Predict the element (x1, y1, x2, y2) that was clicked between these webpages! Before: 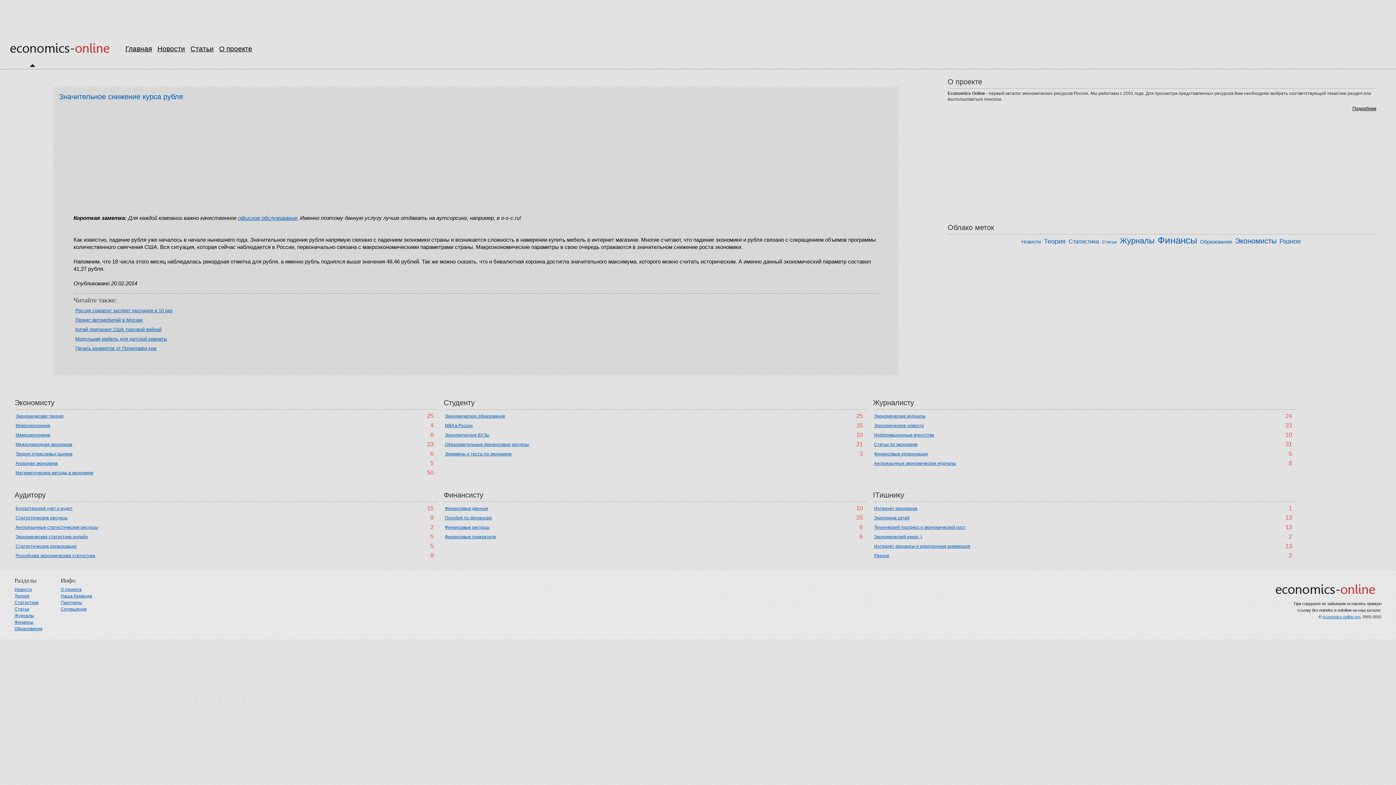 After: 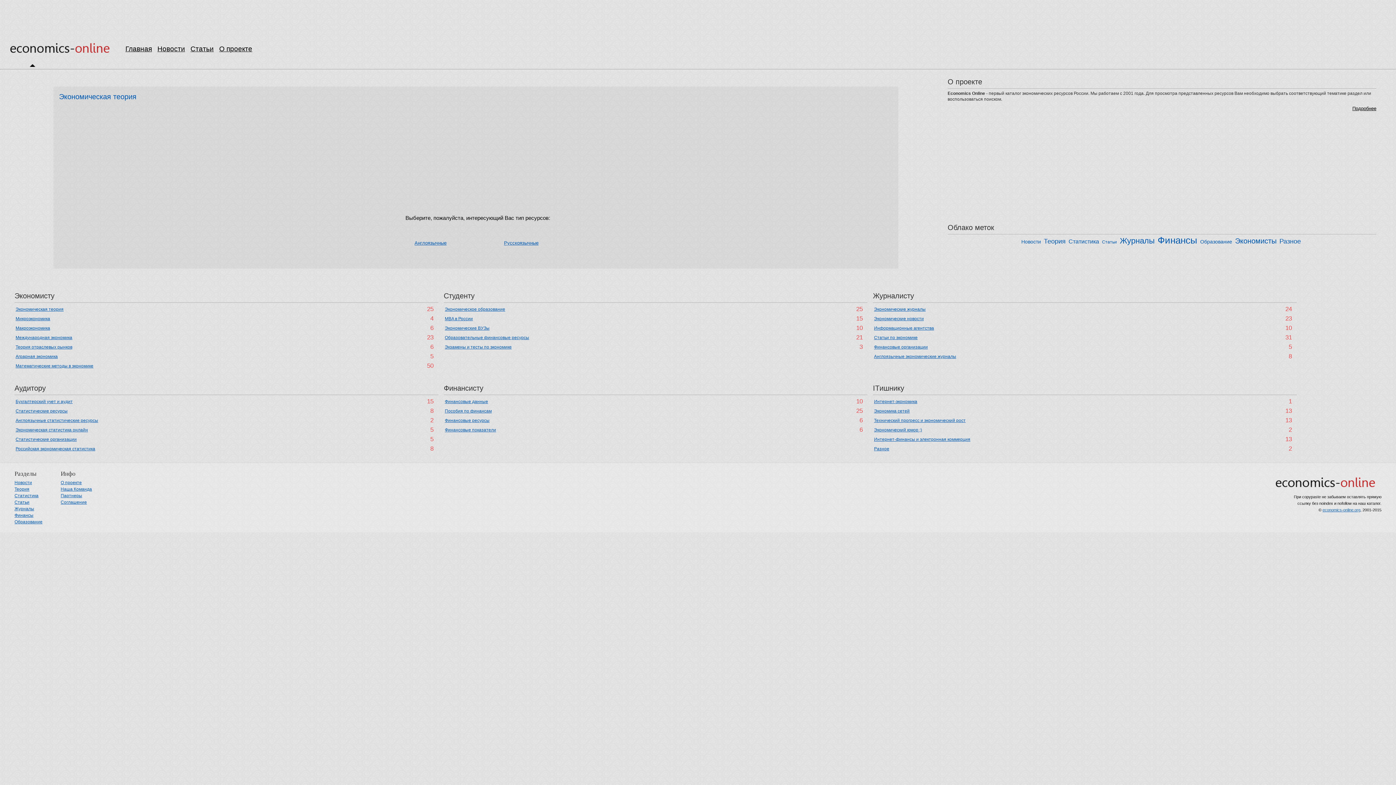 Action: bbox: (1044, 237, 1065, 245) label: Теория